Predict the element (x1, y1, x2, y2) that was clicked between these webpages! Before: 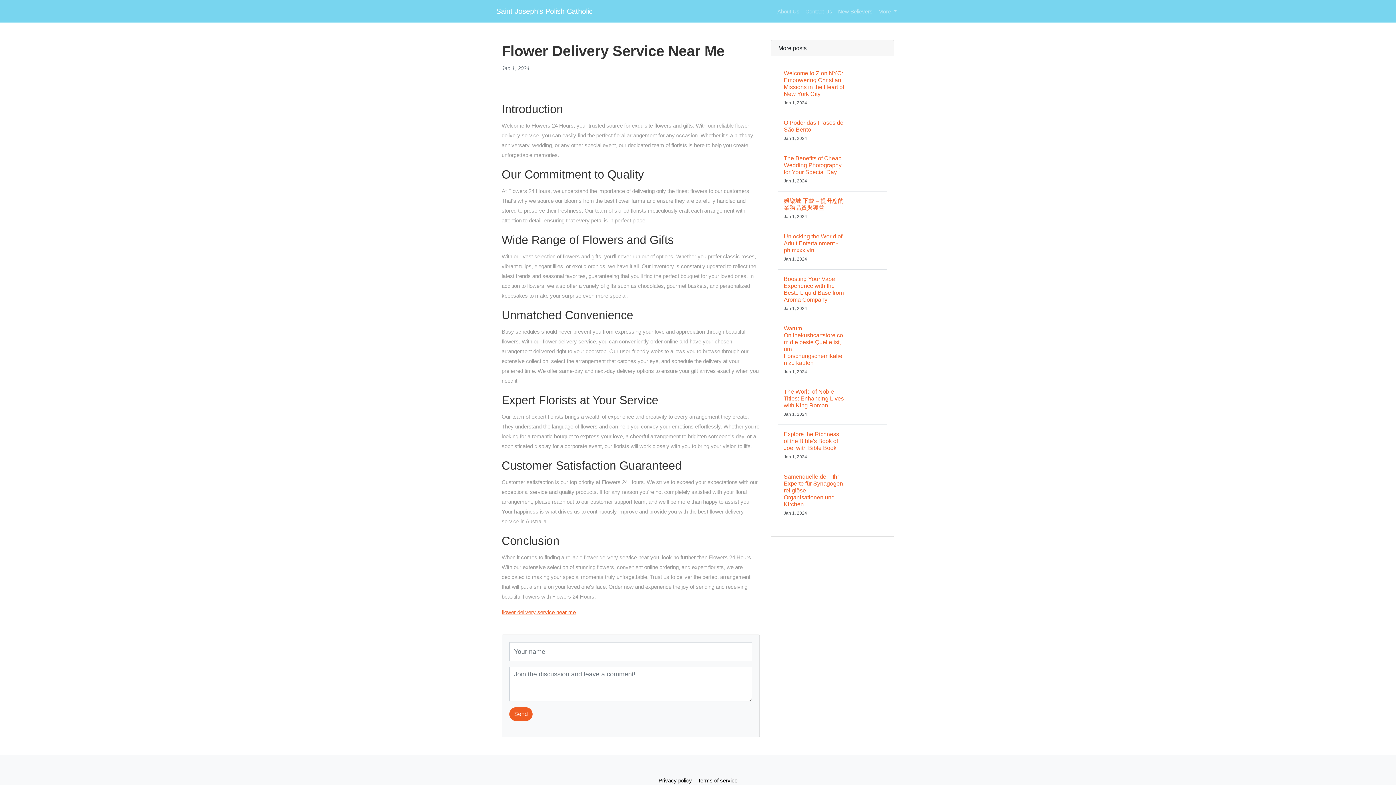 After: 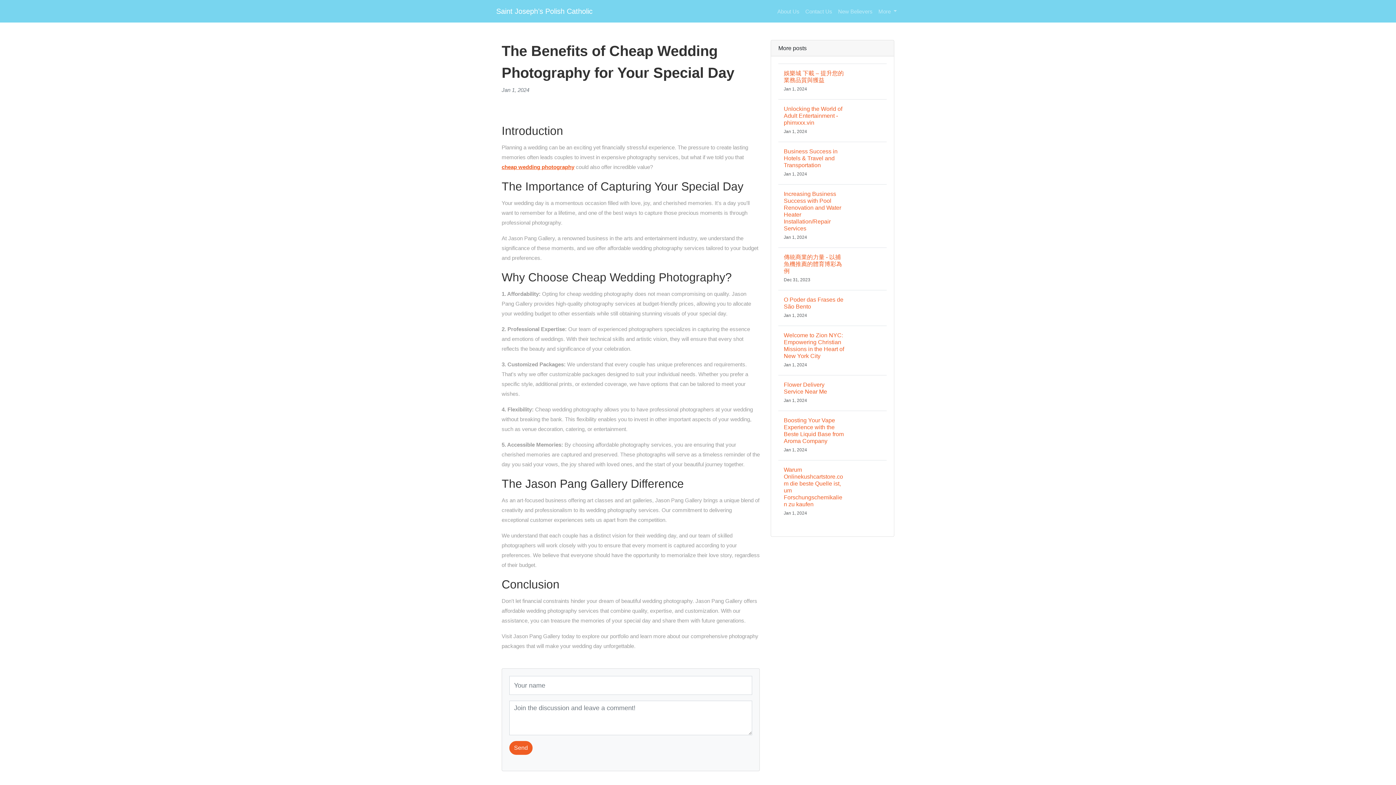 Action: label: The Benefits of Cheap Wedding Photography for Your Special Day
Jan 1, 2024 bbox: (778, 148, 886, 191)